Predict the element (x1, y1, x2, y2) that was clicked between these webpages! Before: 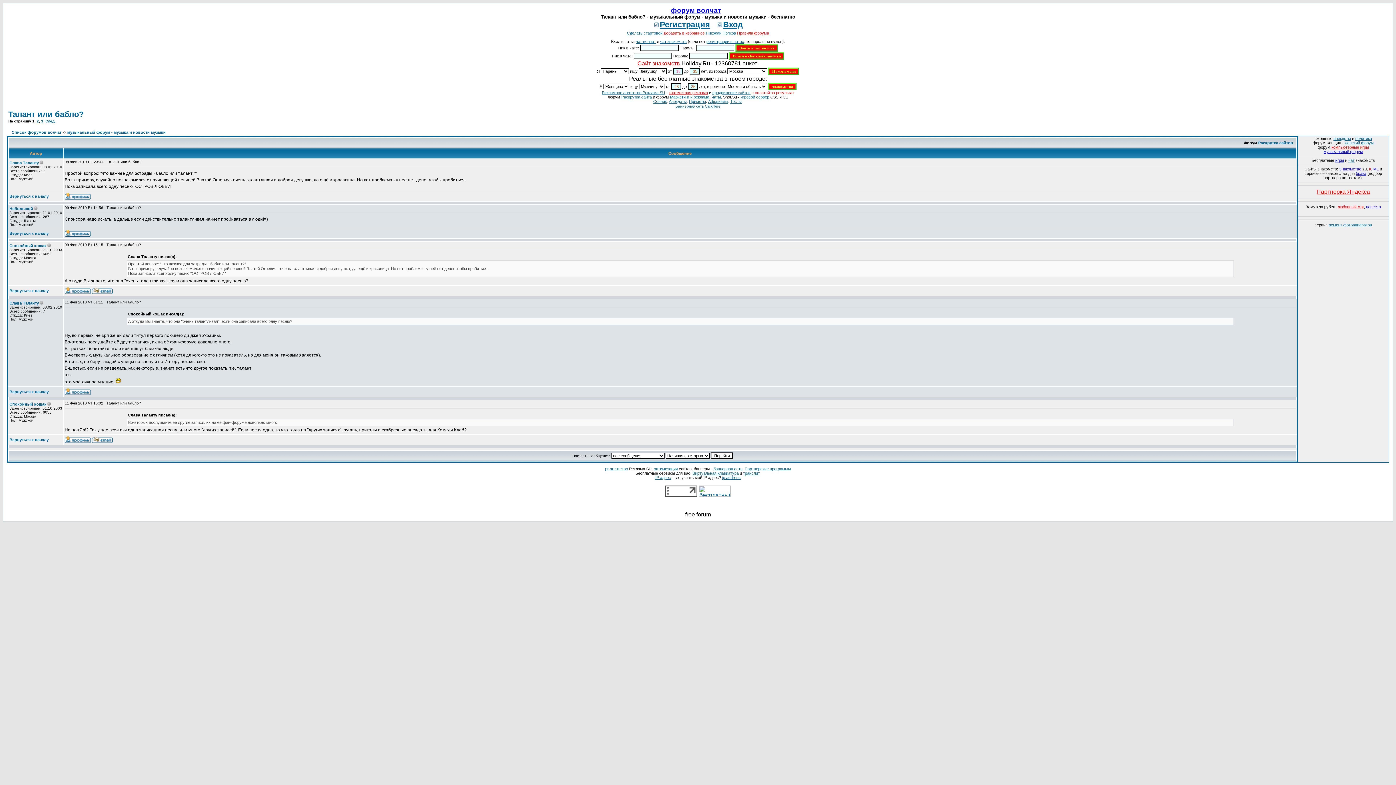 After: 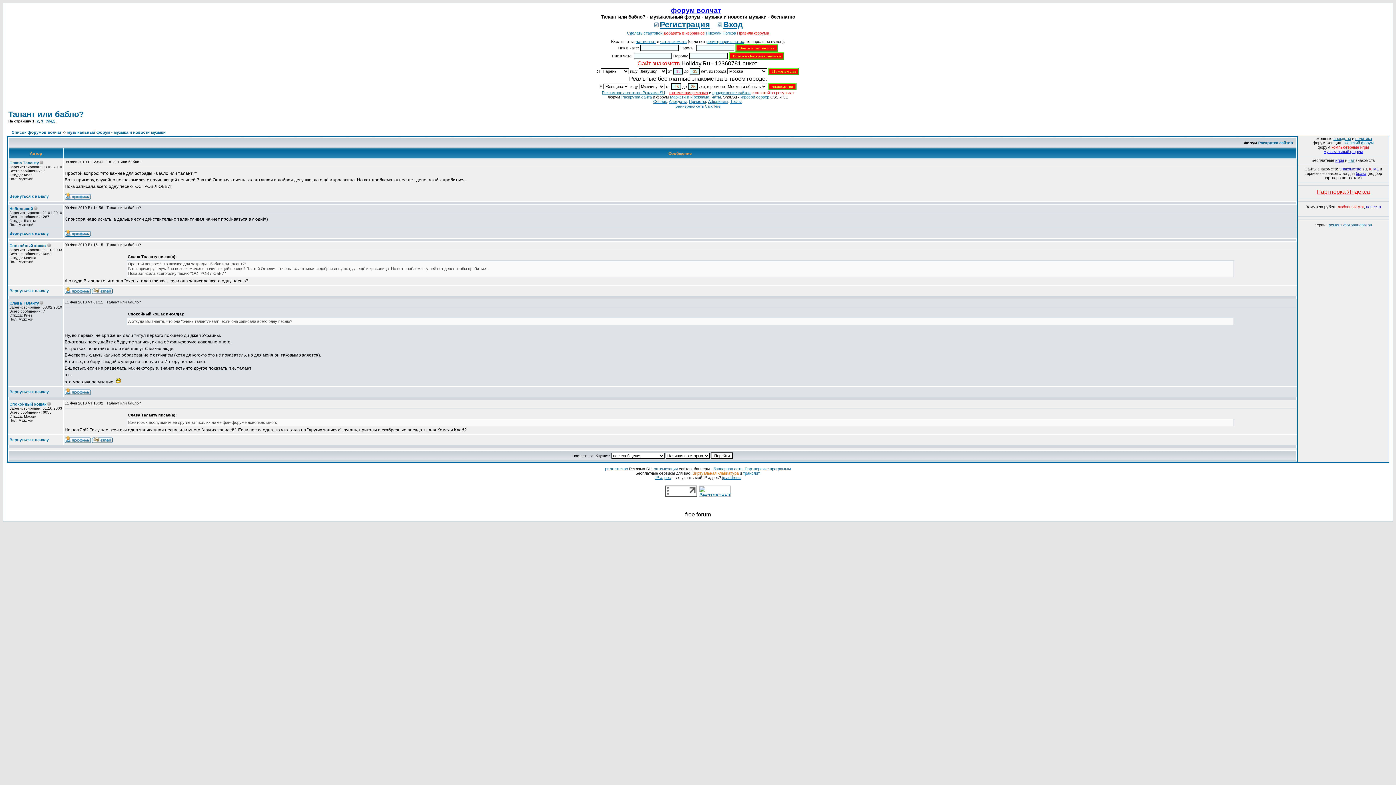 Action: label: Виртуальная клавиатура bbox: (692, 471, 738, 475)